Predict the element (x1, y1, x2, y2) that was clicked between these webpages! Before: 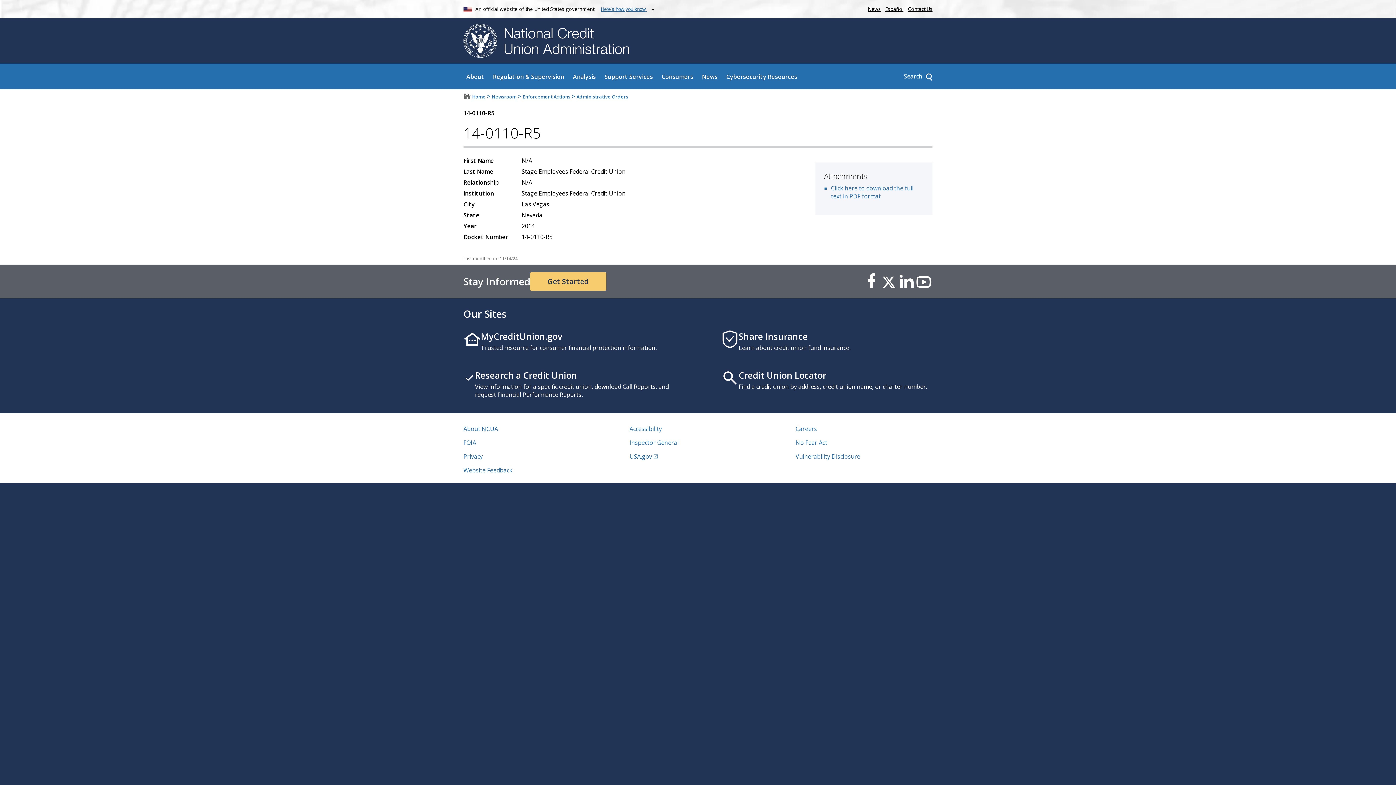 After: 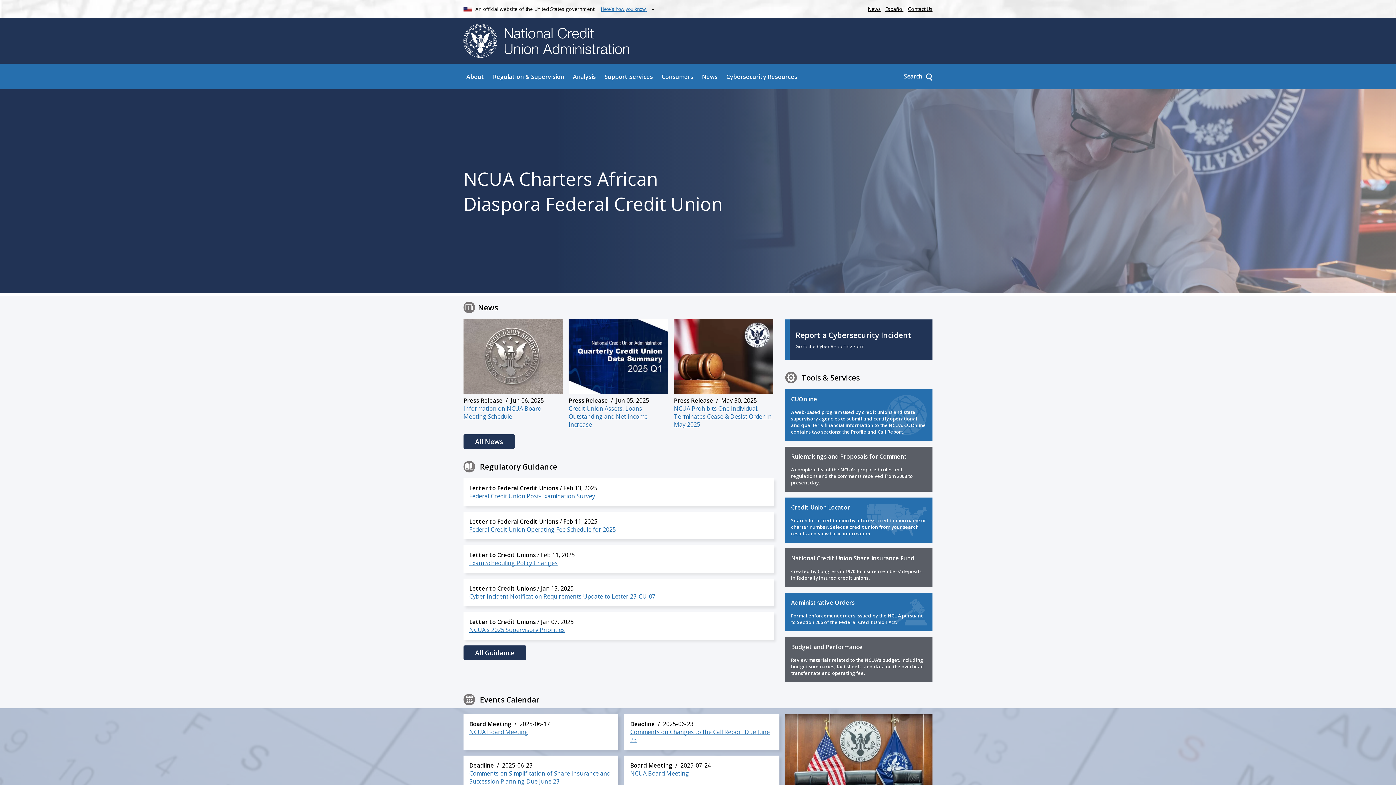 Action: bbox: (472, 93, 485, 99) label: Home